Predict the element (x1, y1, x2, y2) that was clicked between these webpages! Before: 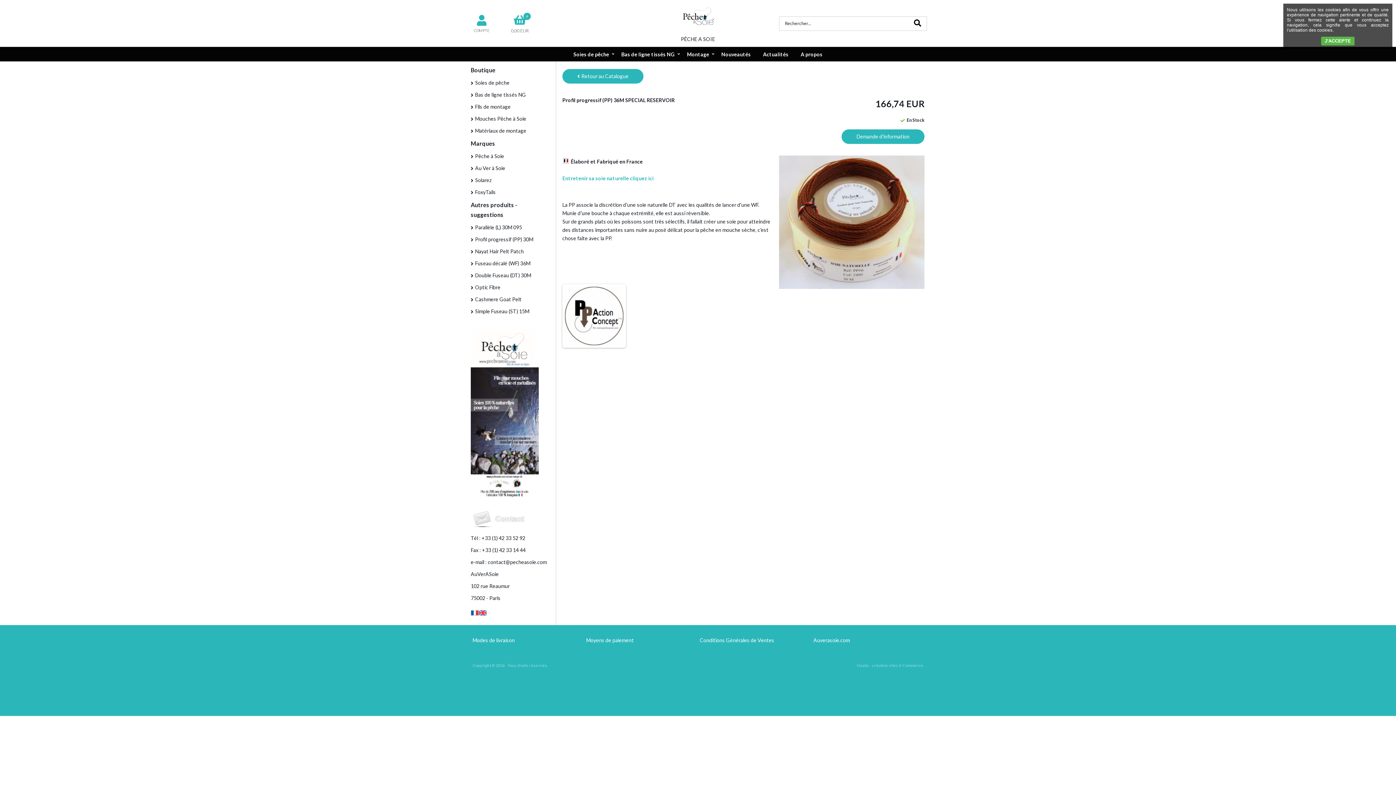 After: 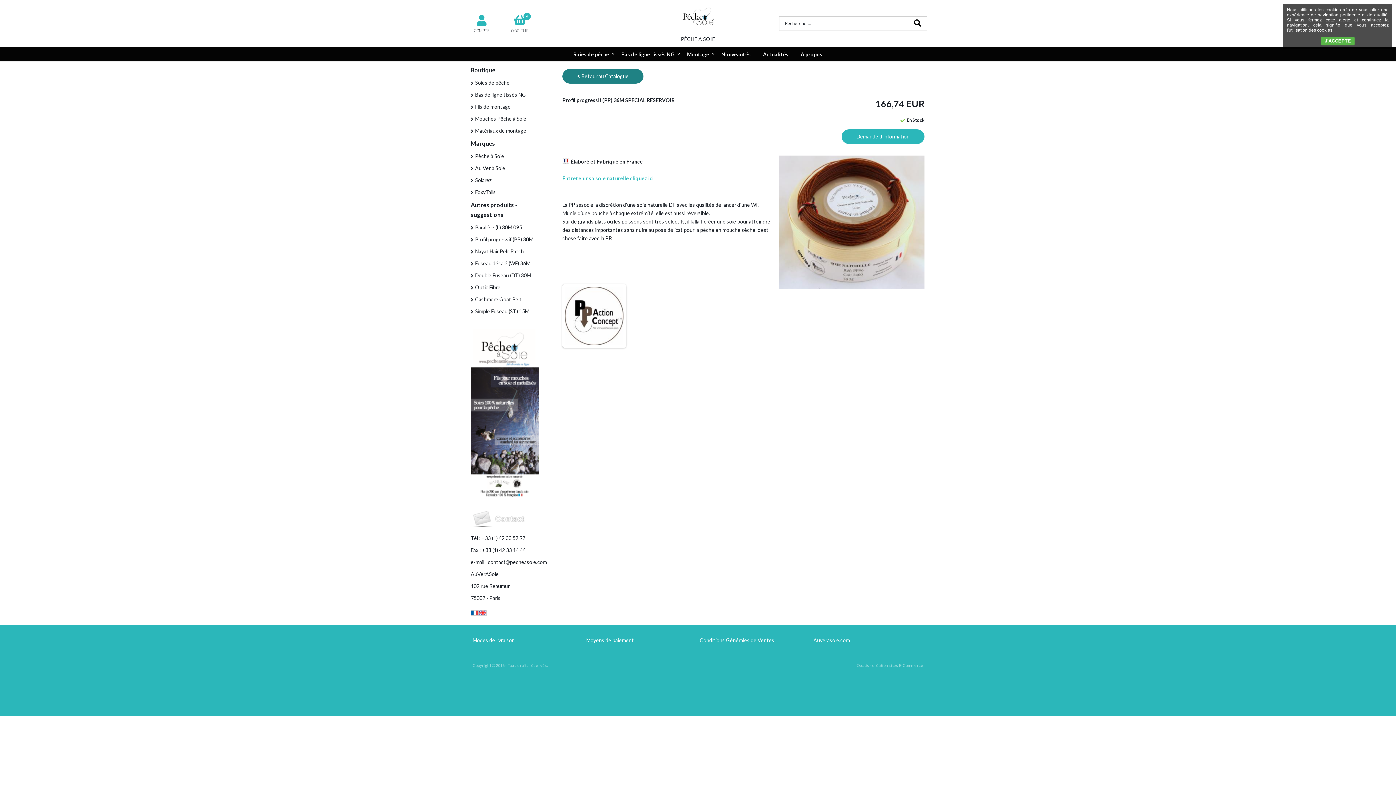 Action: label: Retour au Catalogue bbox: (562, 69, 643, 83)